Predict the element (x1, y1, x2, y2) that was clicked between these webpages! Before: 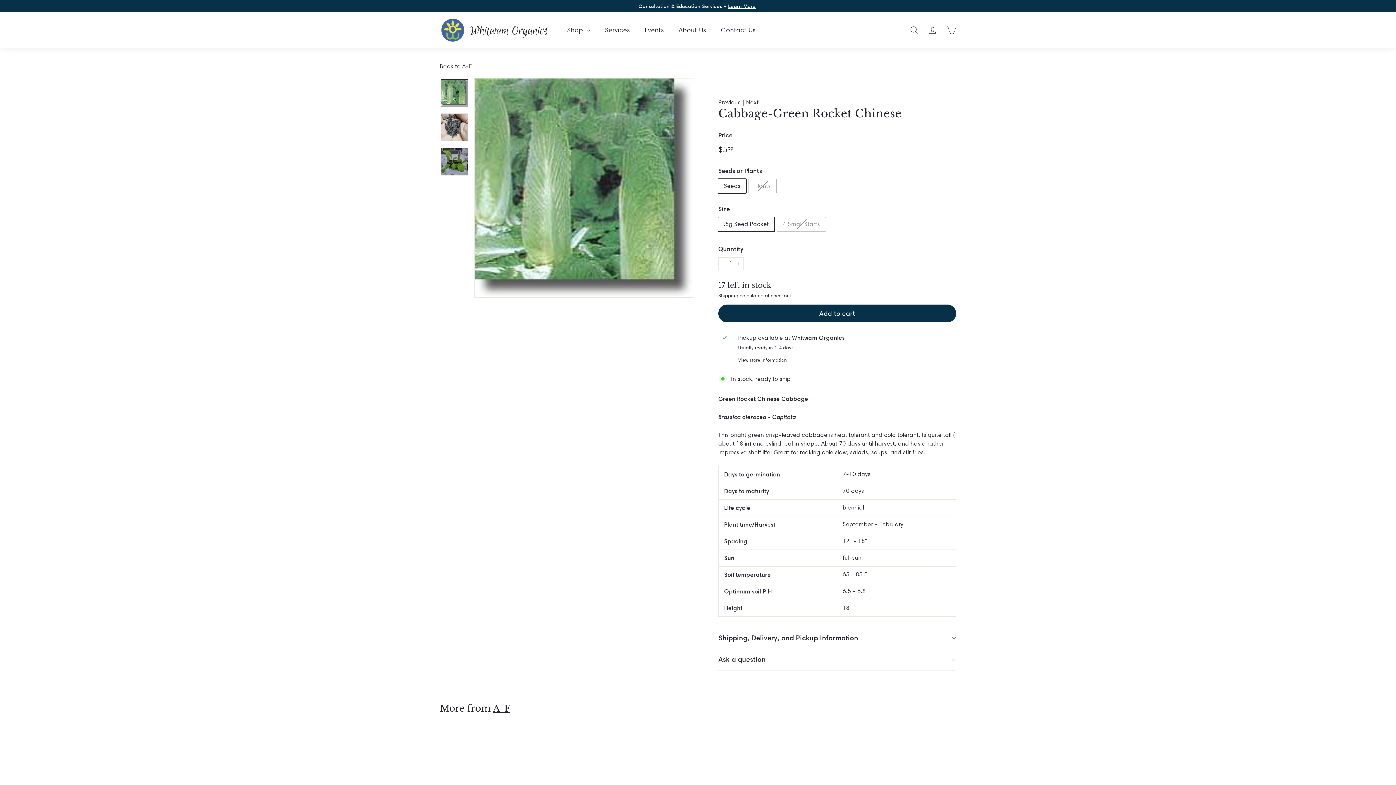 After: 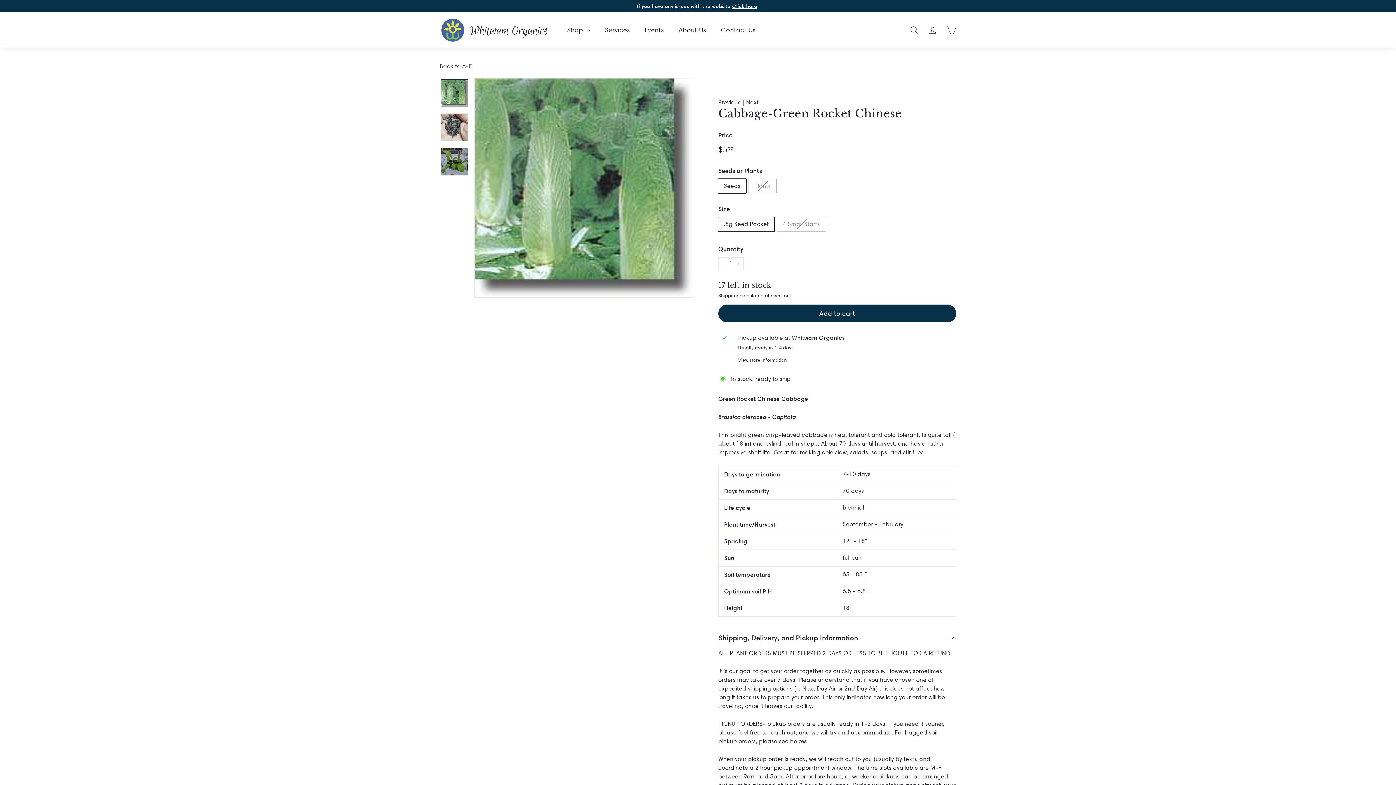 Action: label: Shipping, Delivery, and Pickup Information bbox: (718, 628, 956, 649)